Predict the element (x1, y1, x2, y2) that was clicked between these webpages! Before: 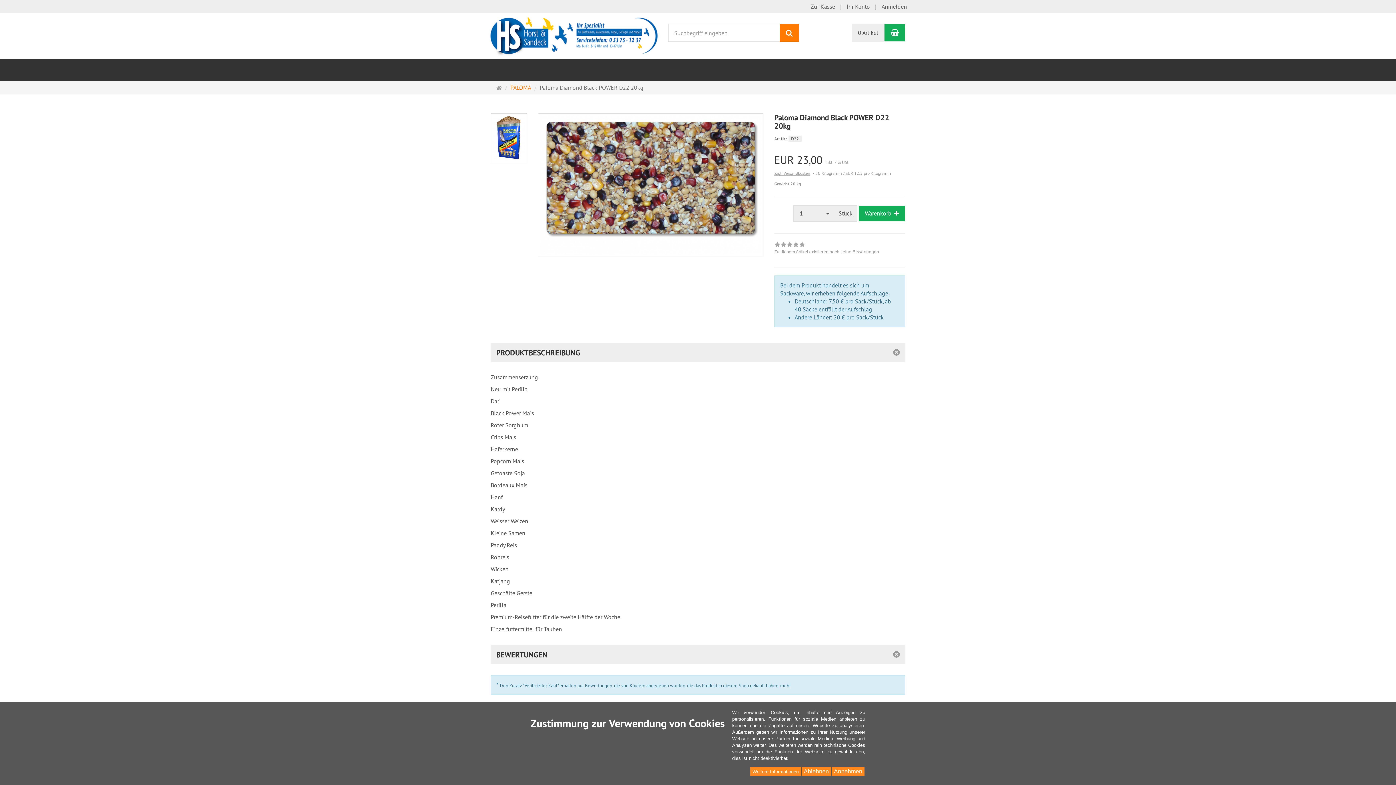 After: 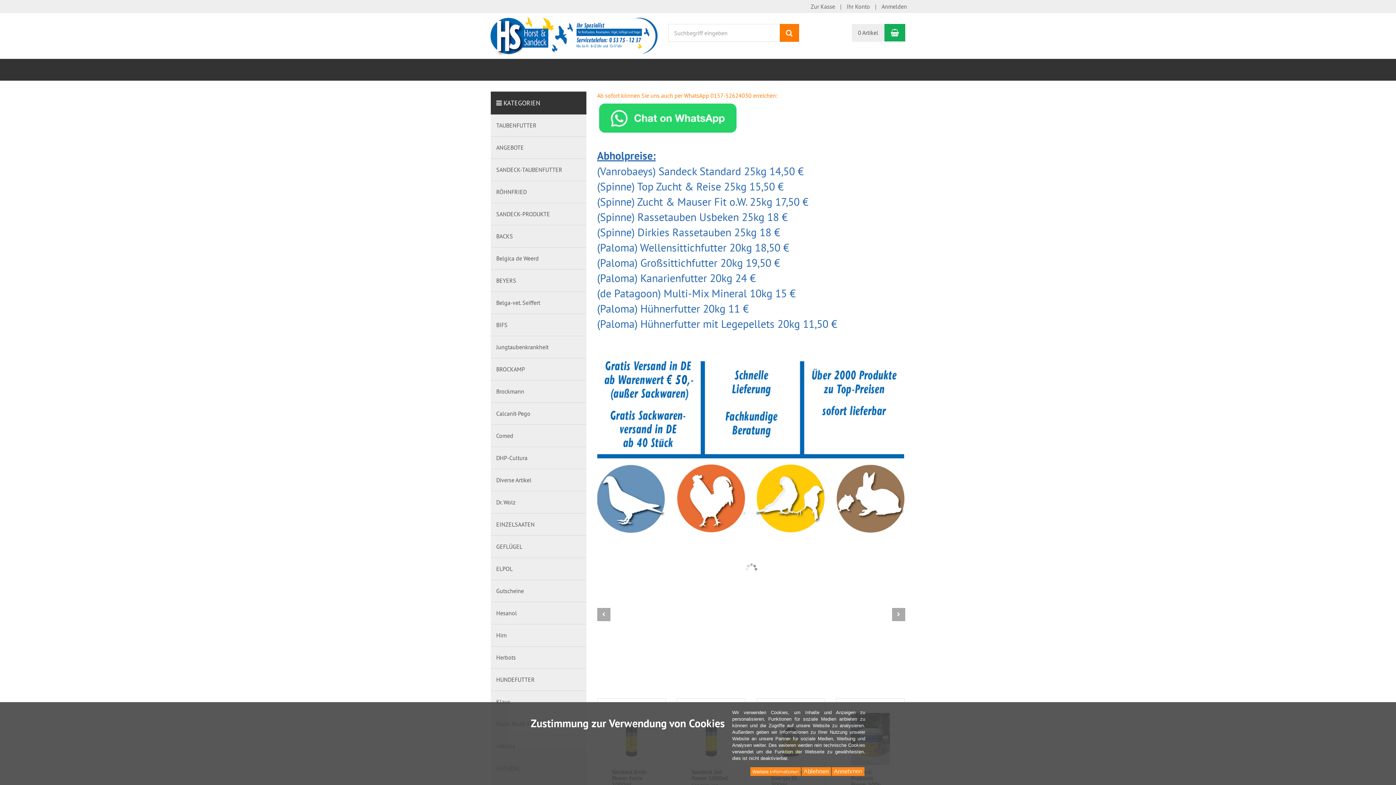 Action: label: mehr bbox: (780, 683, 790, 688)